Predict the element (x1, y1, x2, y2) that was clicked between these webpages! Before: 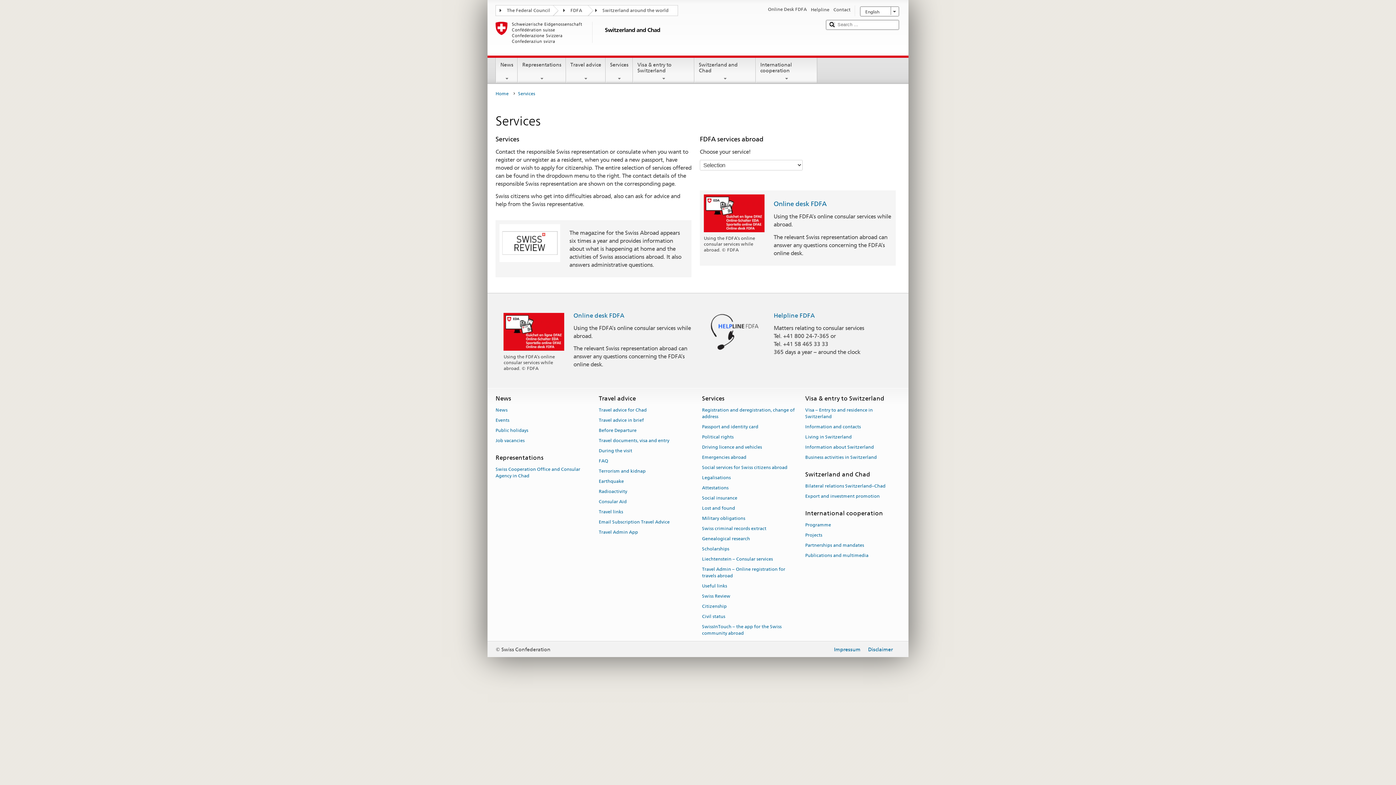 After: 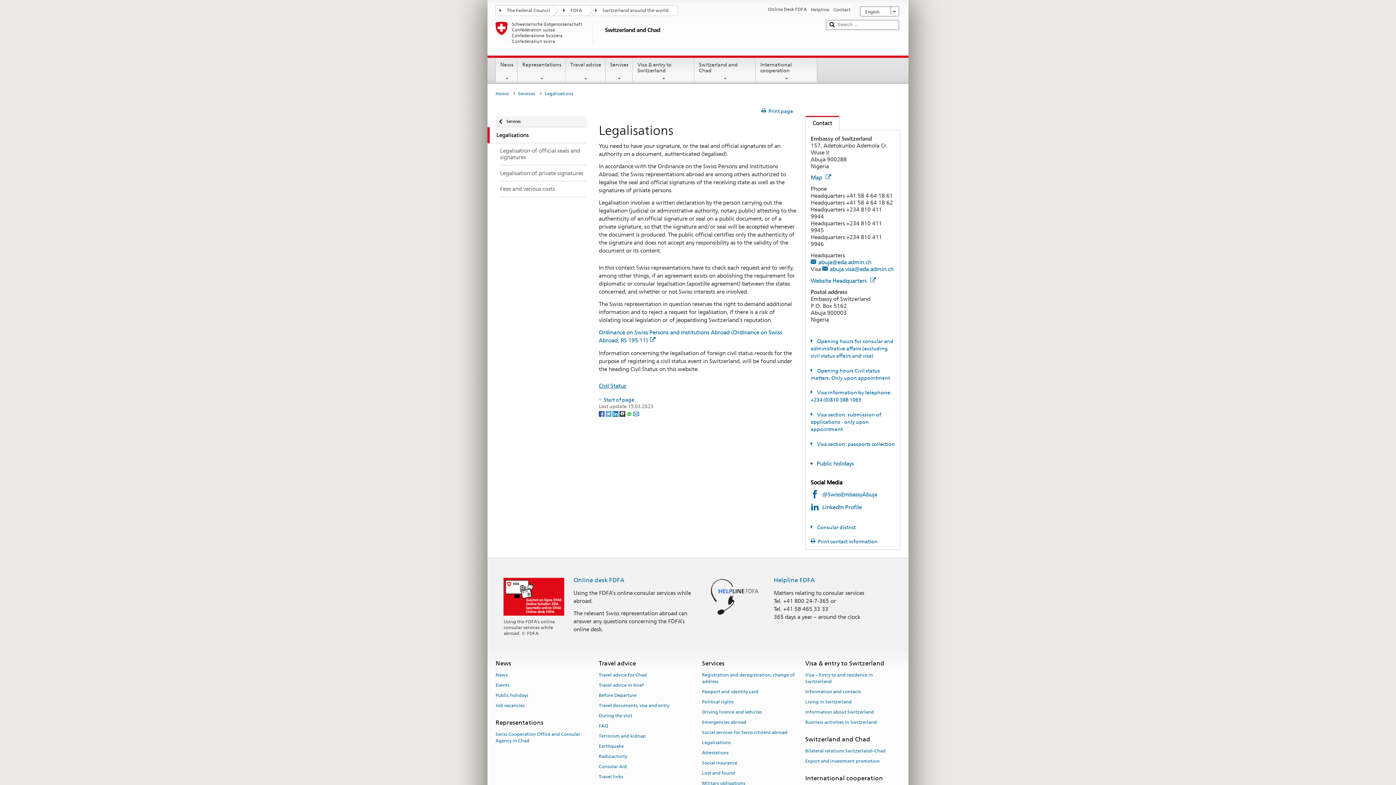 Action: bbox: (702, 472, 730, 482) label: Legalisations